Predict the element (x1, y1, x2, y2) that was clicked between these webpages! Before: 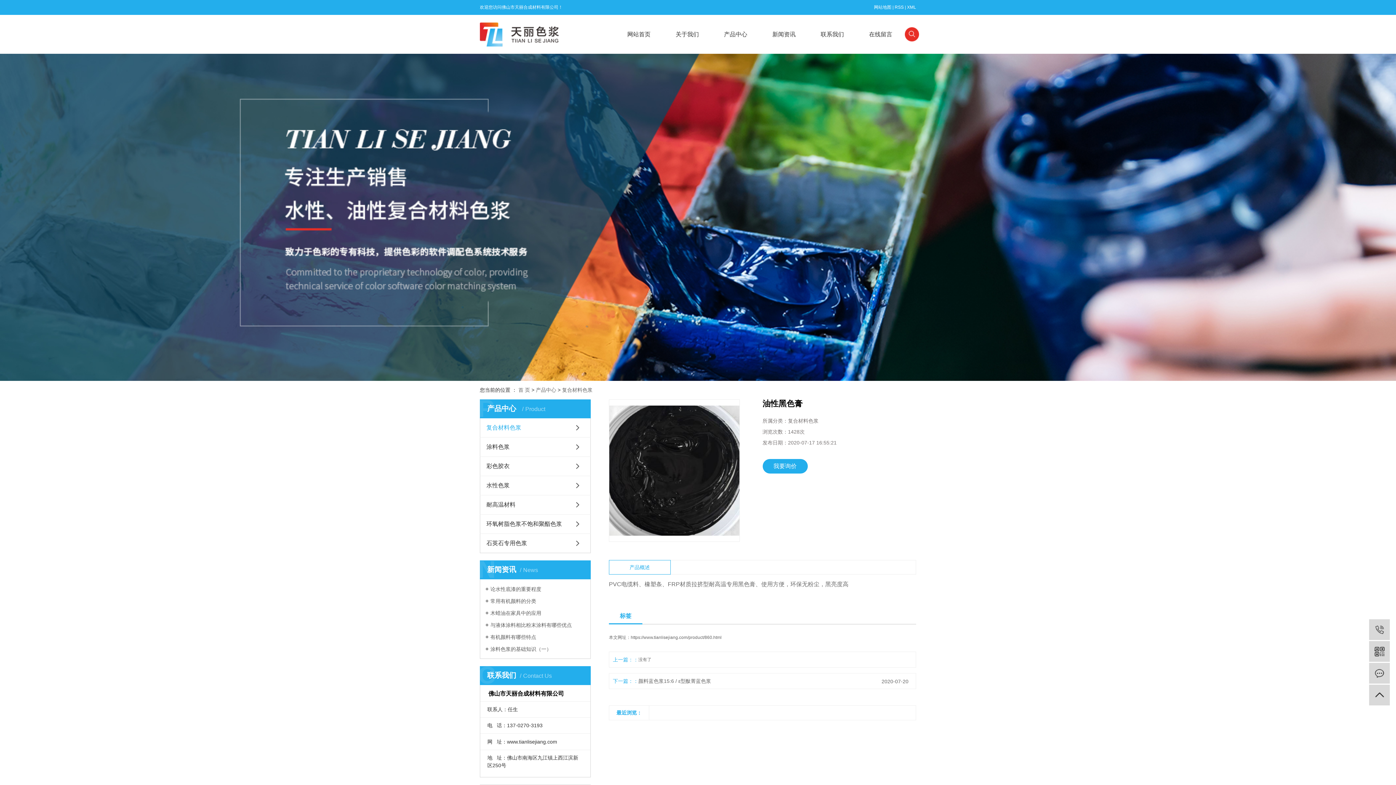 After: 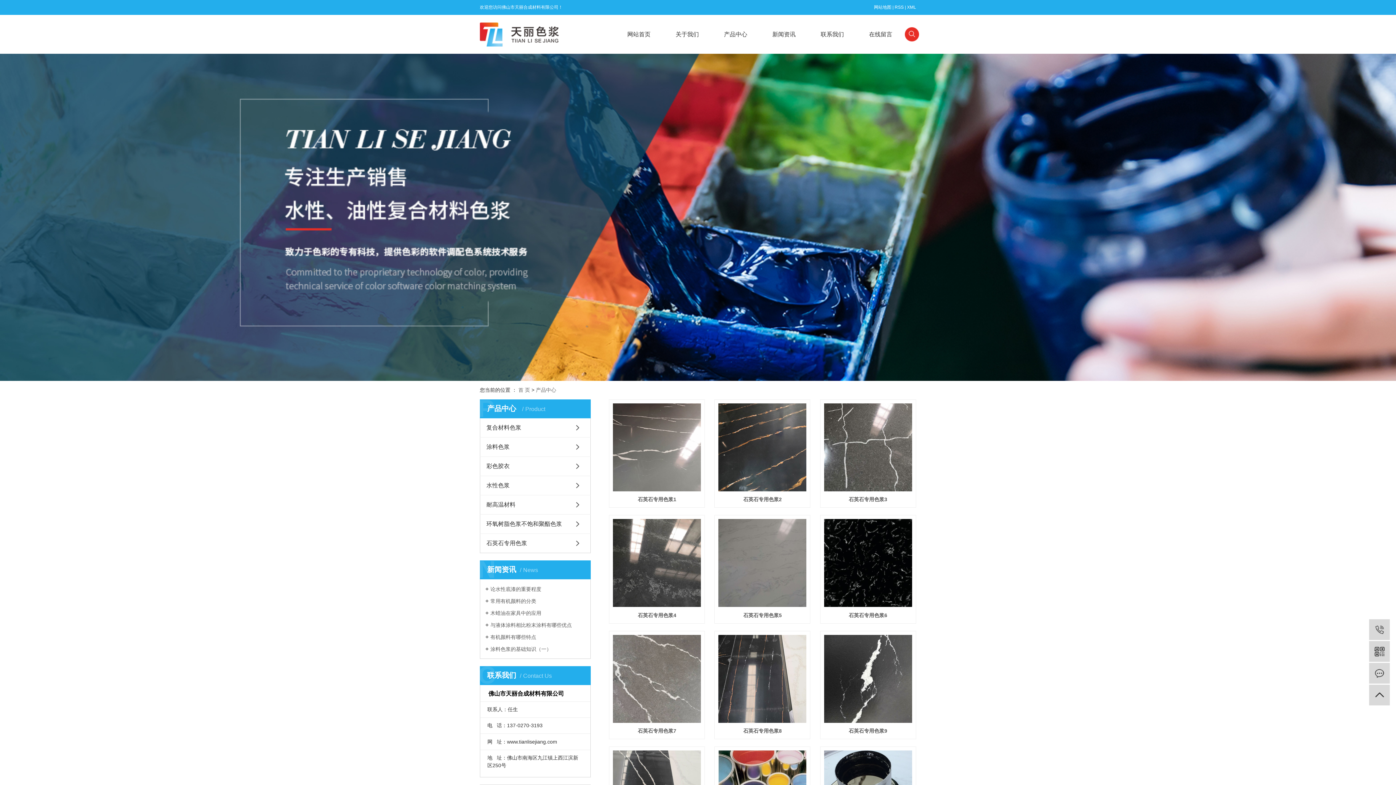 Action: label: 产品中心 bbox: (711, 14, 760, 53)